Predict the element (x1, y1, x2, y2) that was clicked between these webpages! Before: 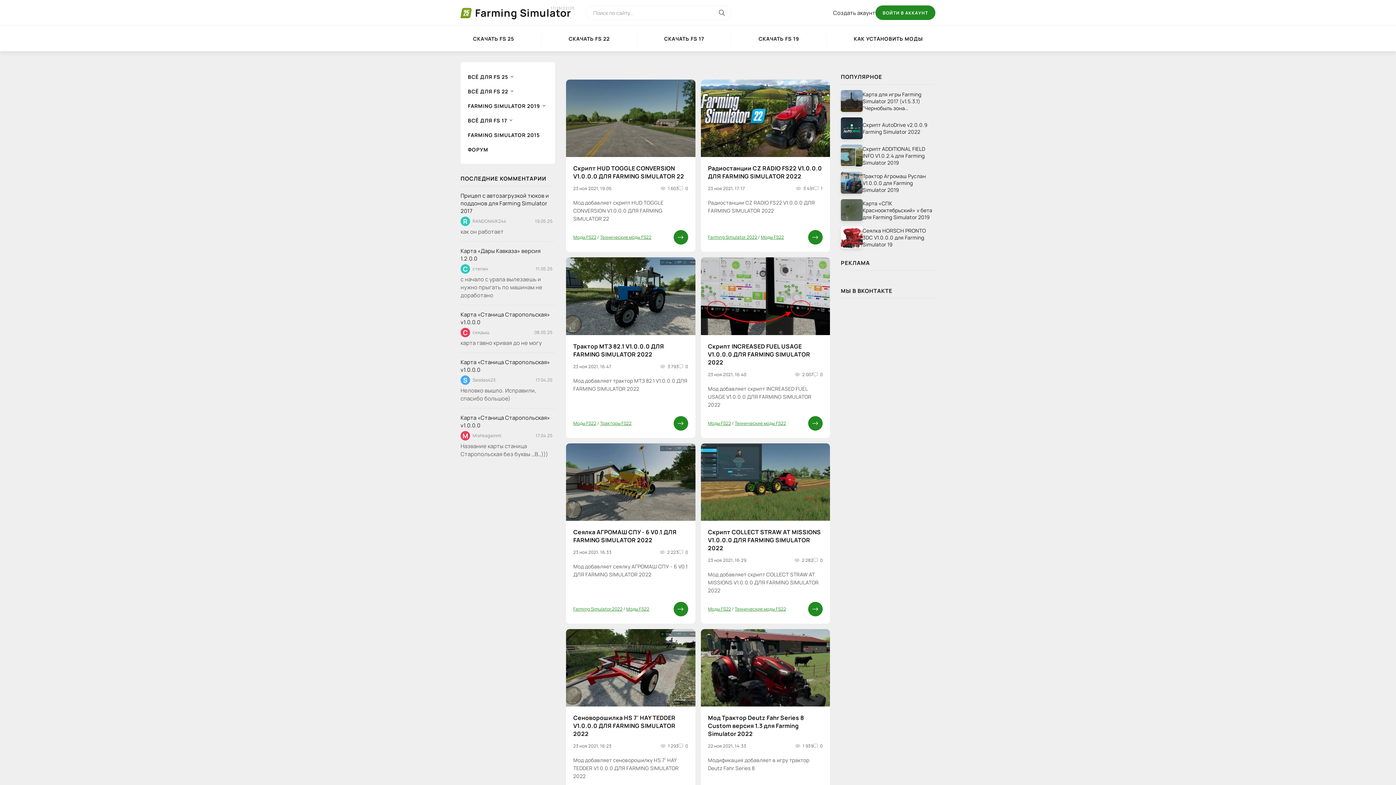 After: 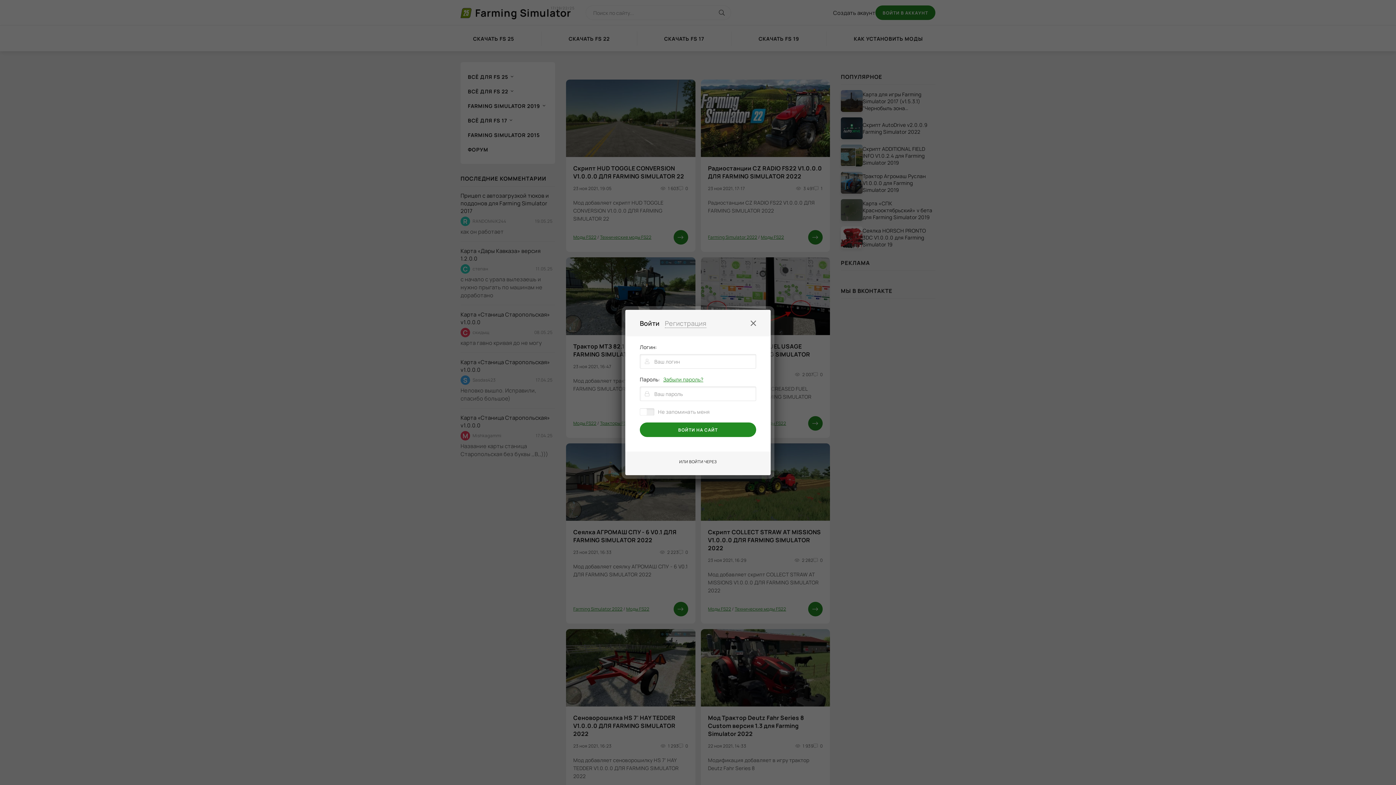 Action: bbox: (875, 5, 935, 20) label: ВОЙТИ В АККАУНТ